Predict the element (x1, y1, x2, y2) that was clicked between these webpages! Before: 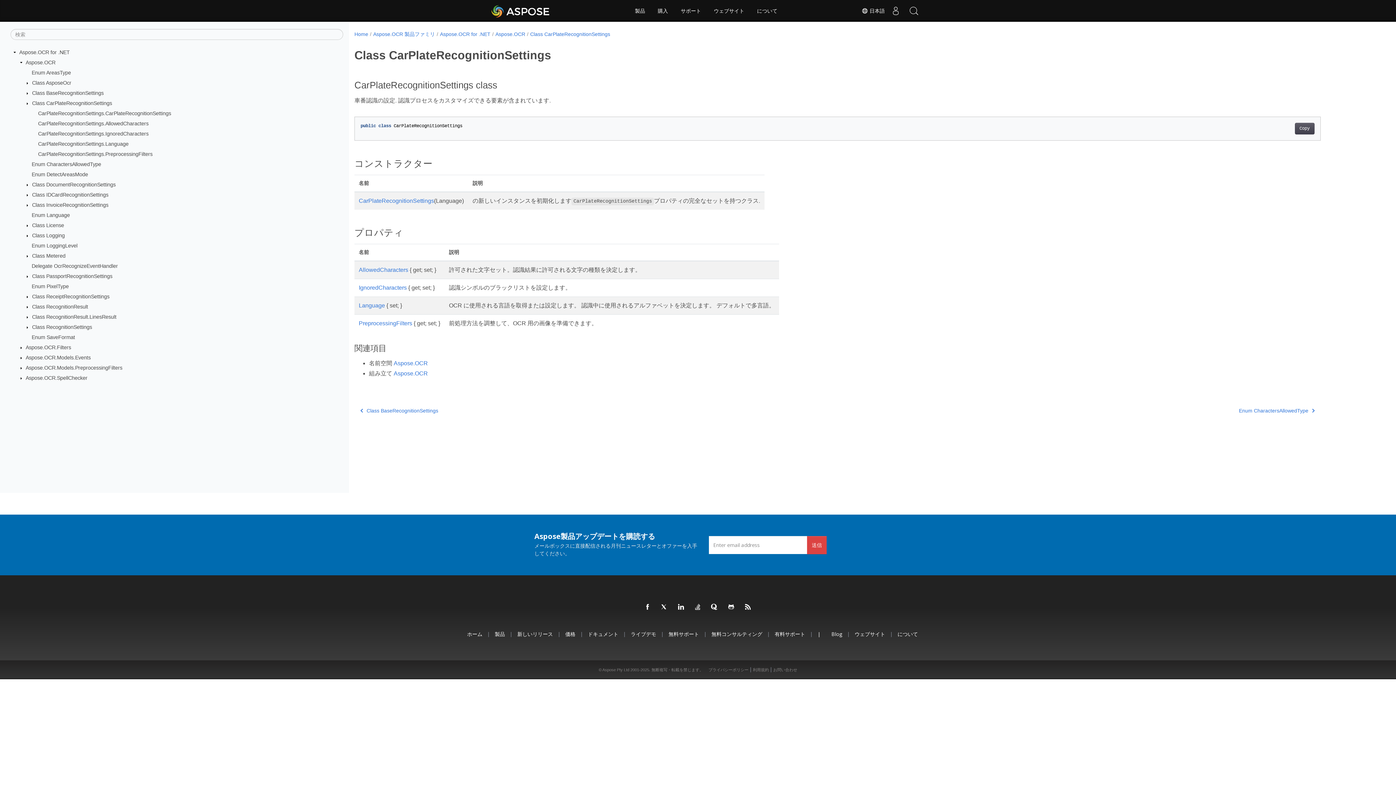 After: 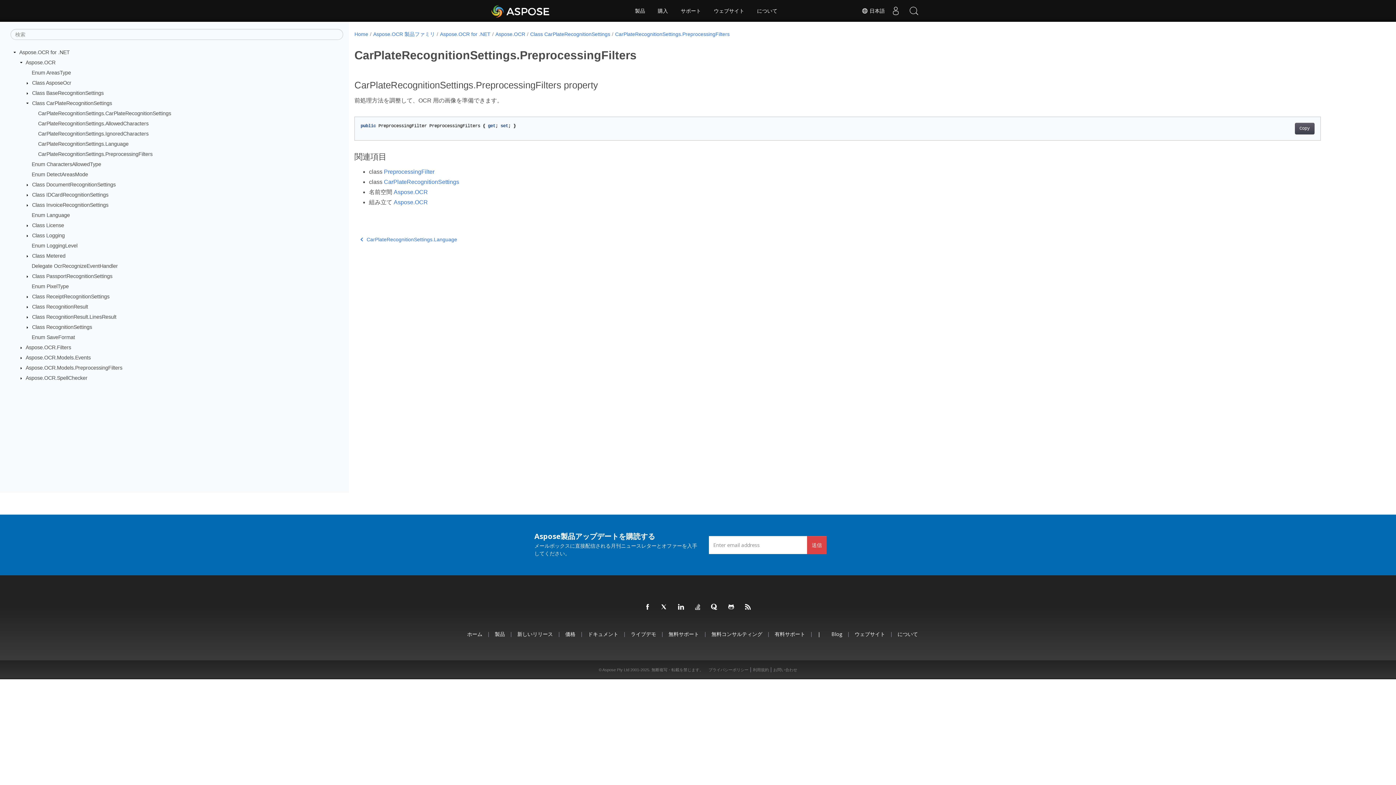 Action: label: PreprocessingFilters bbox: (358, 320, 412, 326)